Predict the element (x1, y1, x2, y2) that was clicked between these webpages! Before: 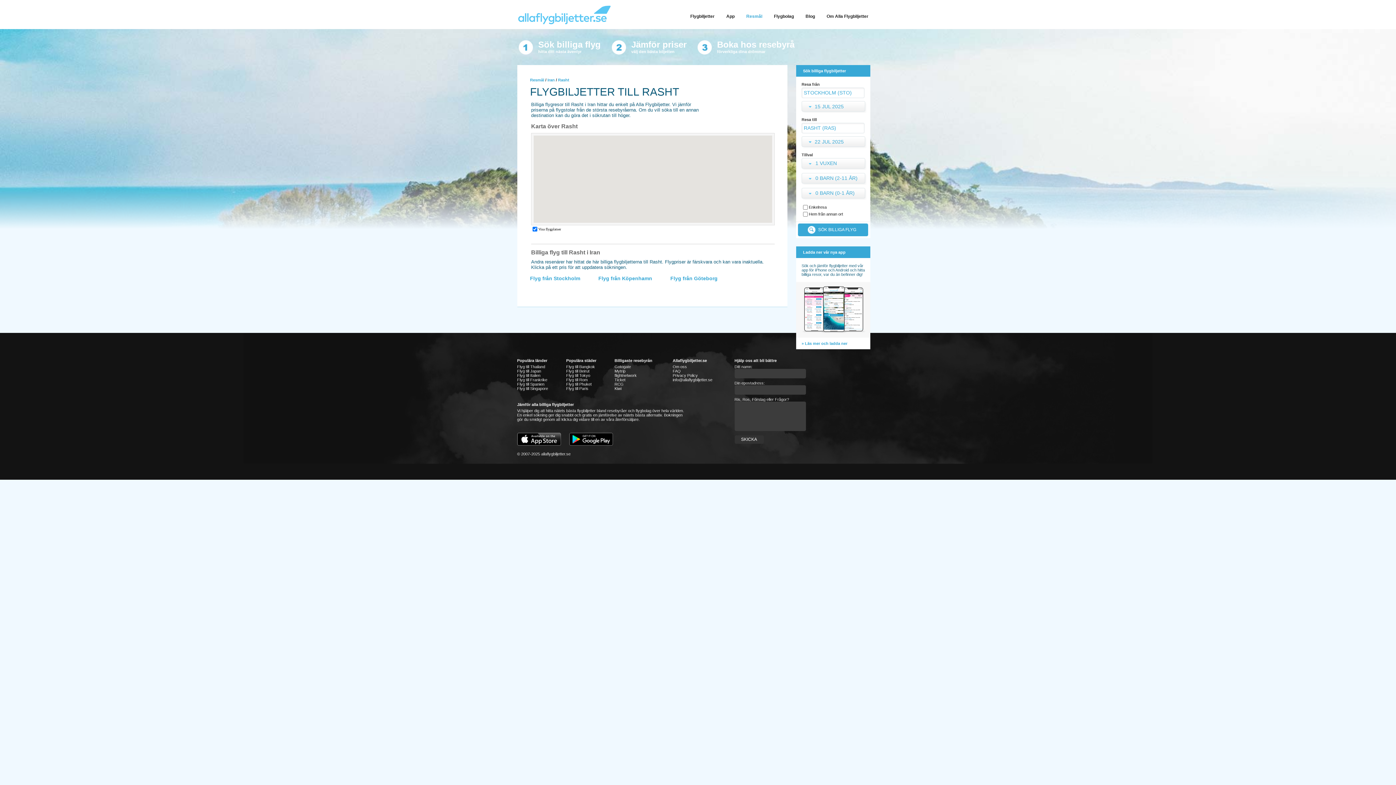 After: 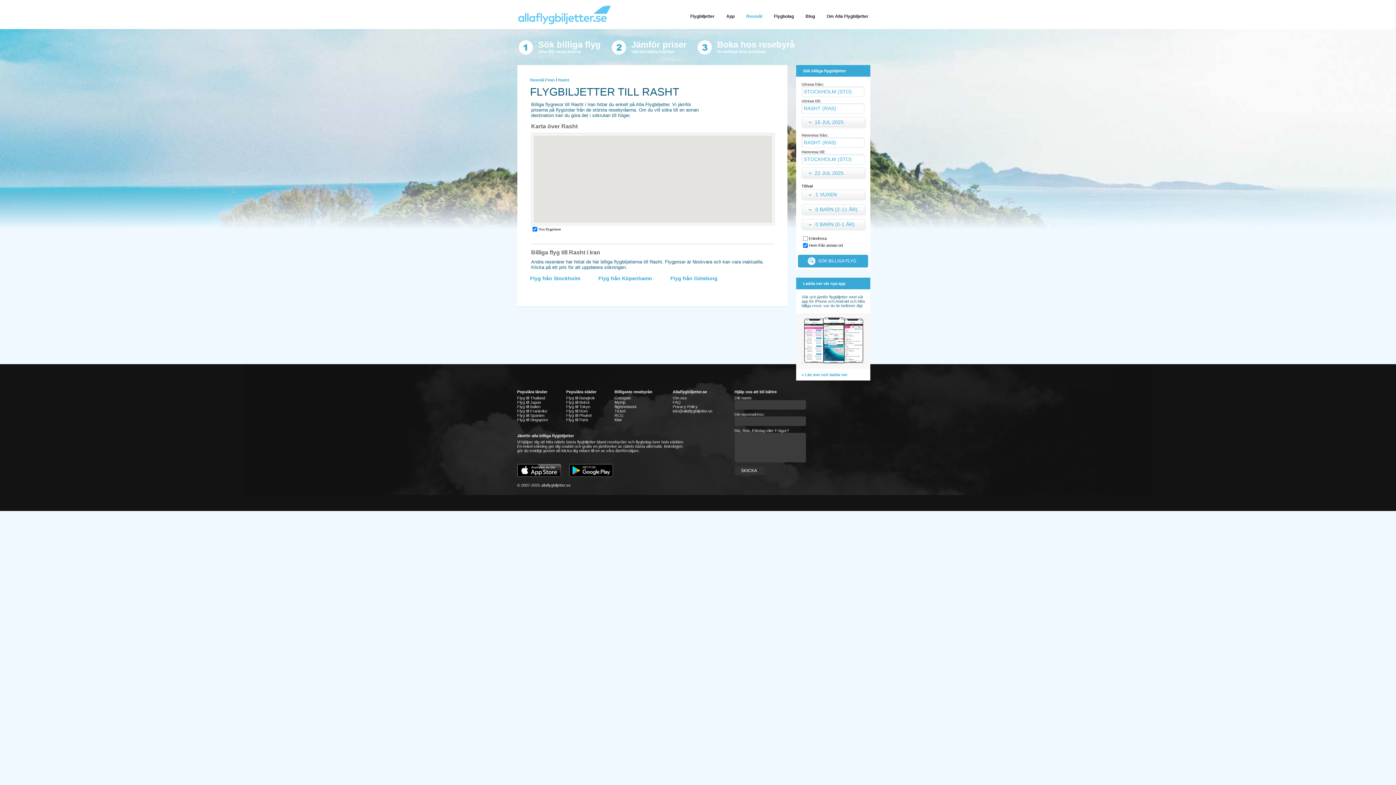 Action: label: Hem från annan ort bbox: (809, 212, 843, 216)